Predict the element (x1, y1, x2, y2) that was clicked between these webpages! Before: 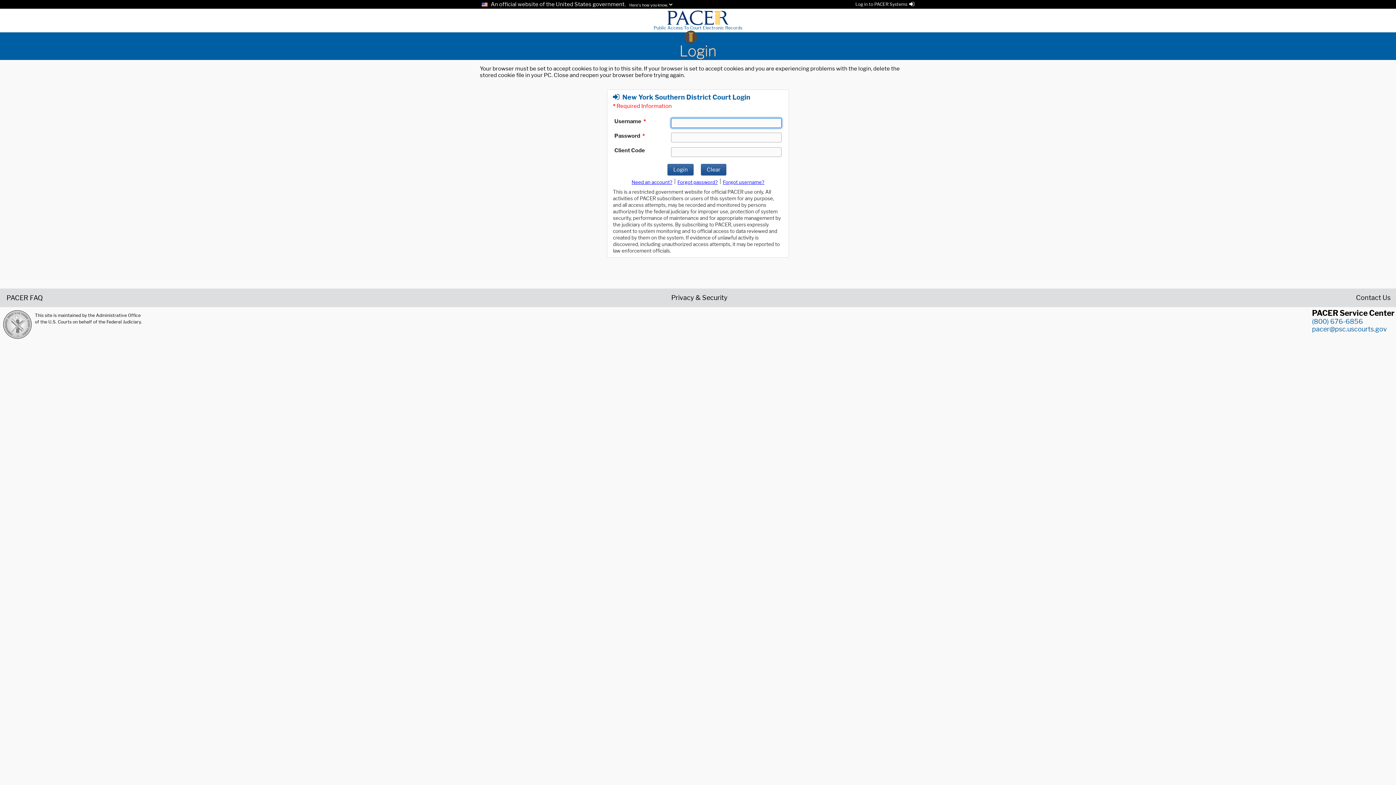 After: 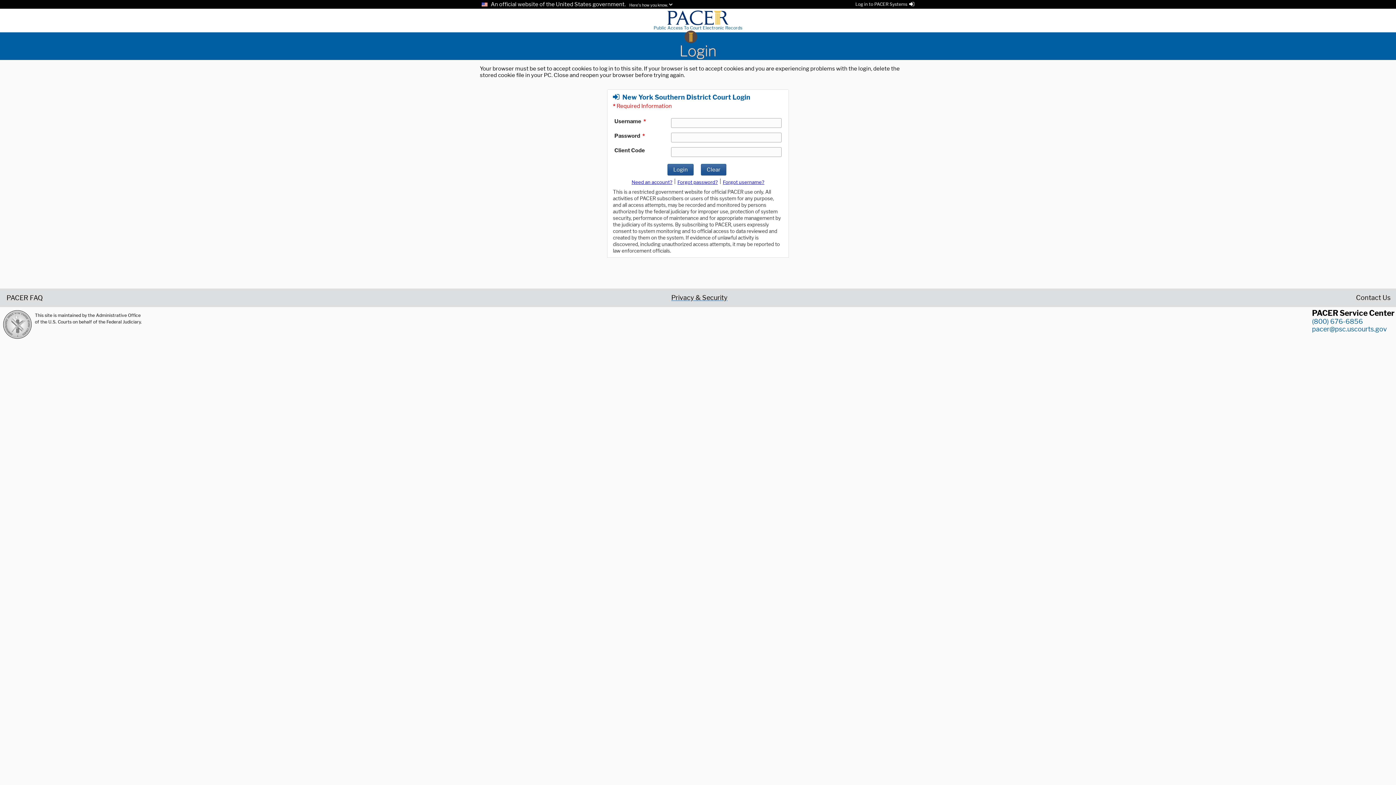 Action: bbox: (671, 294, 727, 300) label: Privacy & Security